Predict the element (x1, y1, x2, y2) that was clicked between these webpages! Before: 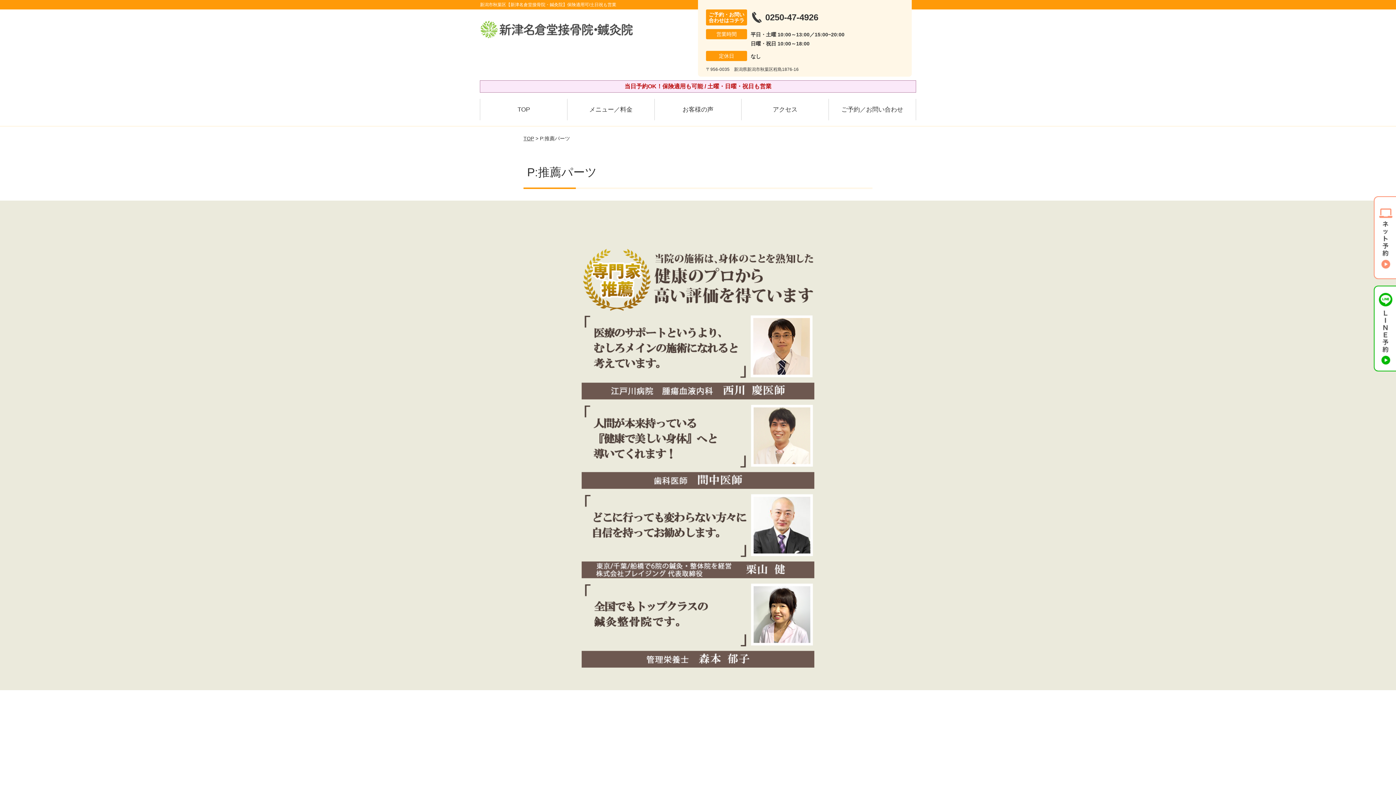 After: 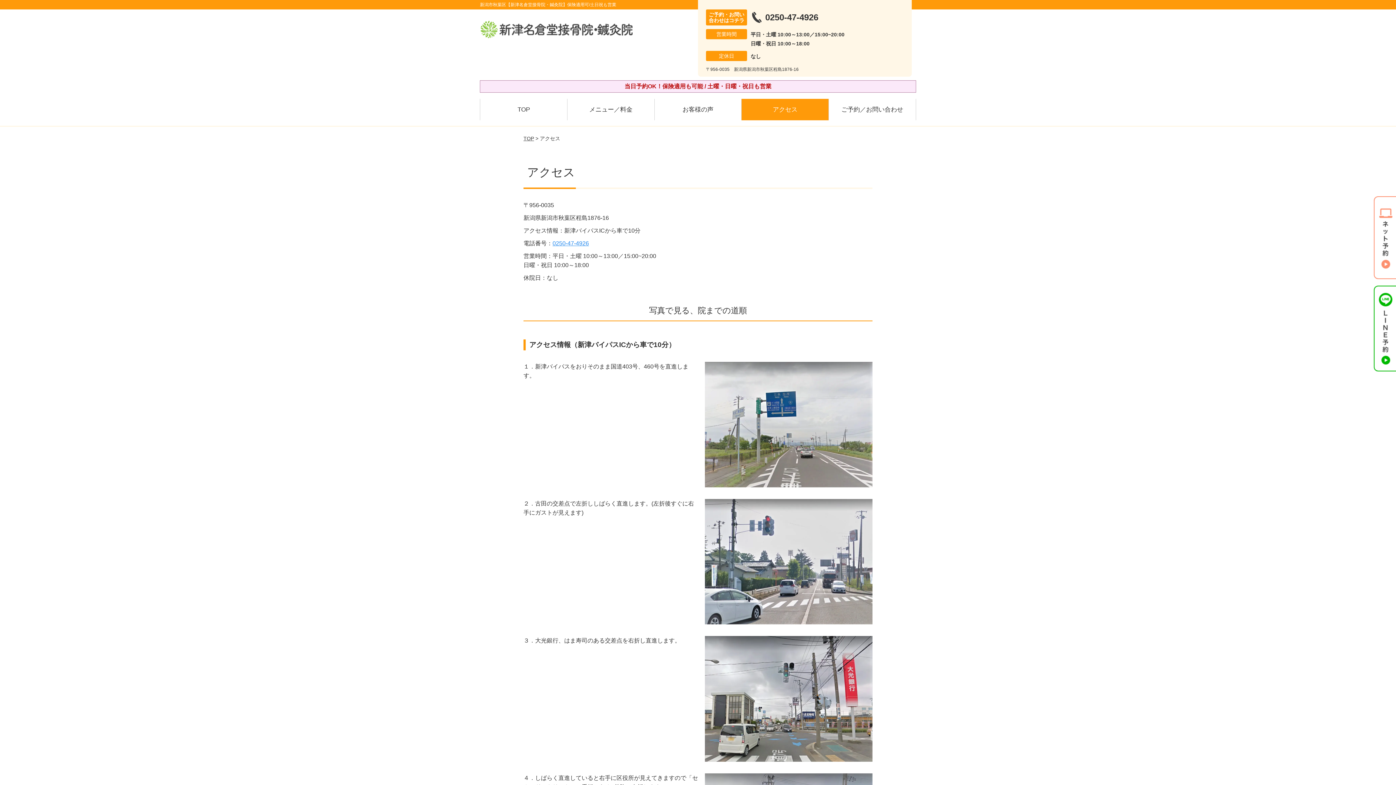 Action: bbox: (741, 98, 828, 120) label: アクセス